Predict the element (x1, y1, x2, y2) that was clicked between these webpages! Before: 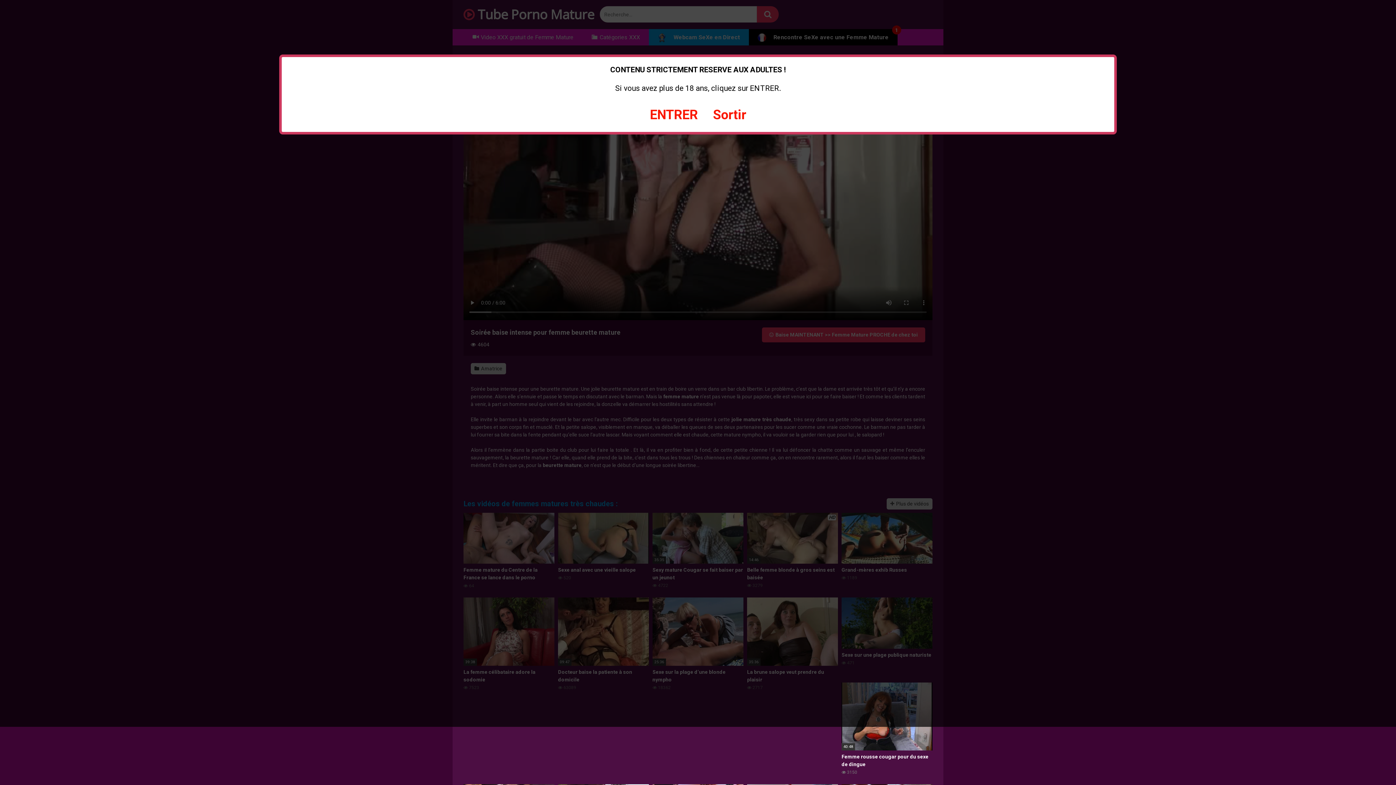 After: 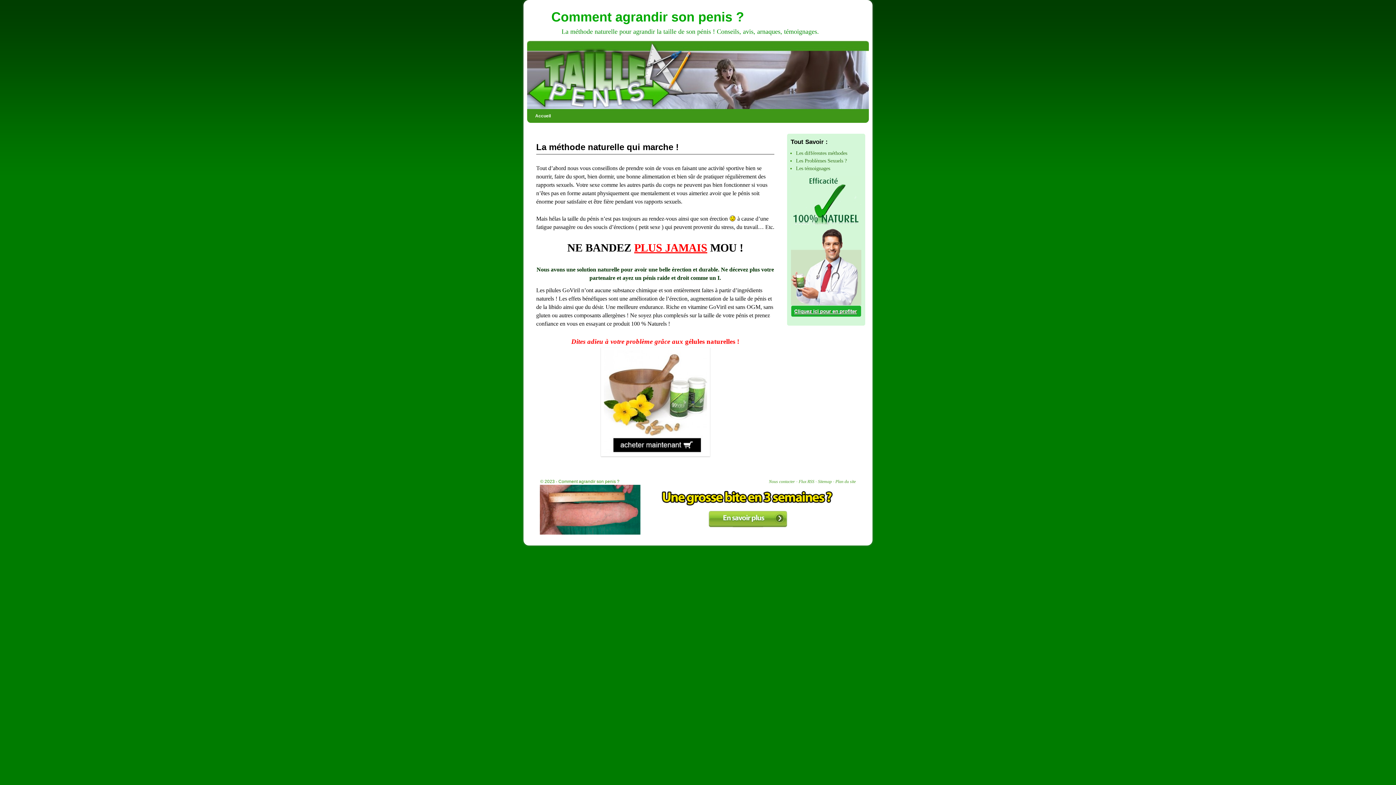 Action: label: Sortir bbox: (713, 107, 746, 122)